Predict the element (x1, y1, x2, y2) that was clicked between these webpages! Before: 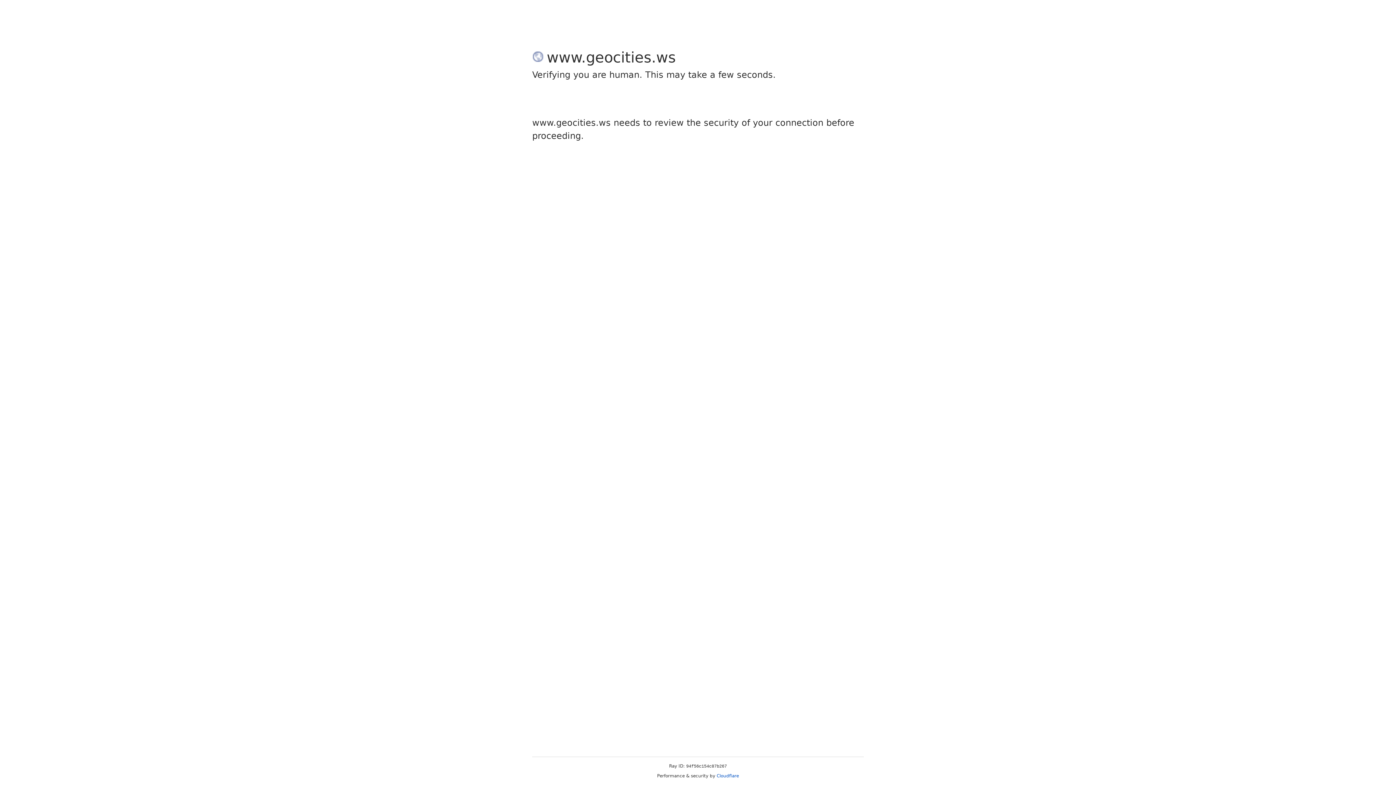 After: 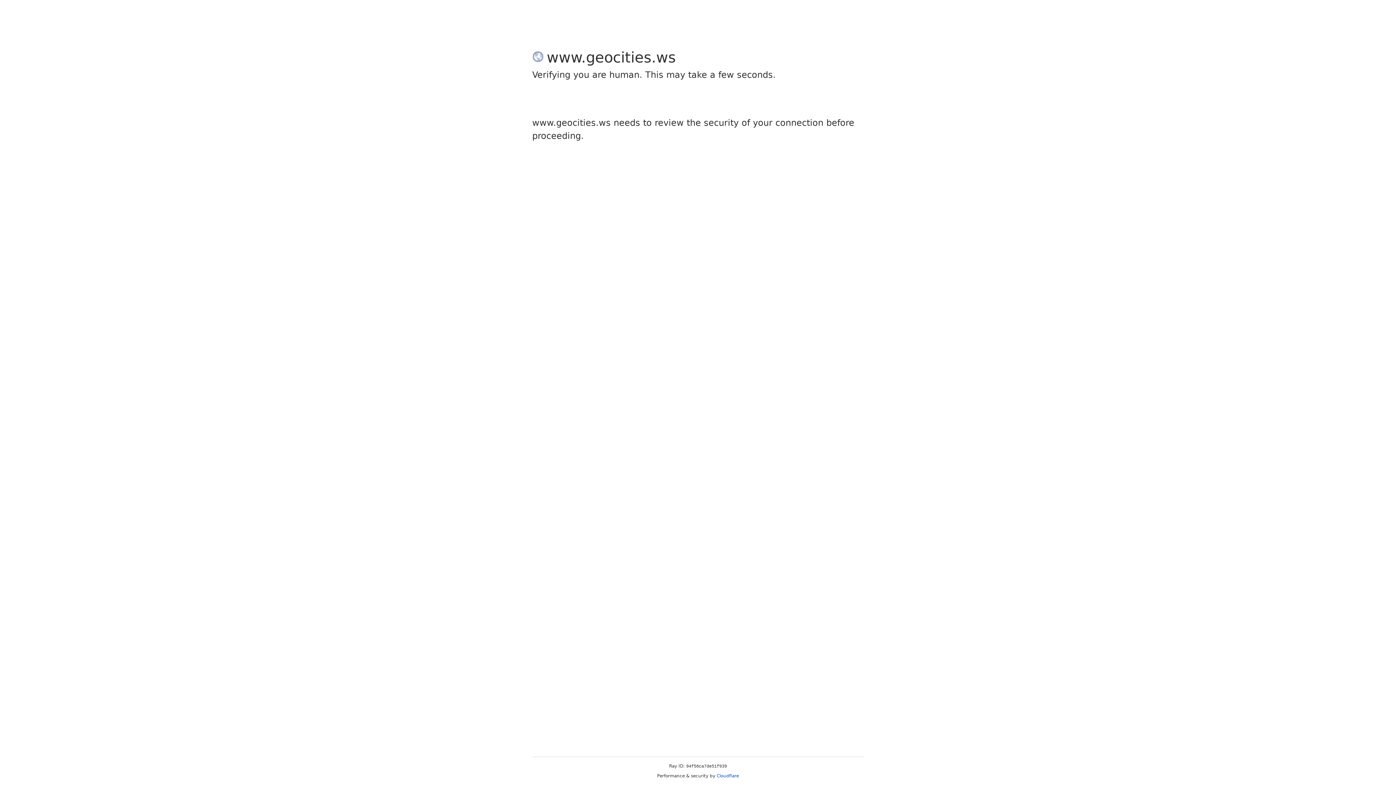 Action: label: Cloudflare bbox: (716, 773, 739, 778)